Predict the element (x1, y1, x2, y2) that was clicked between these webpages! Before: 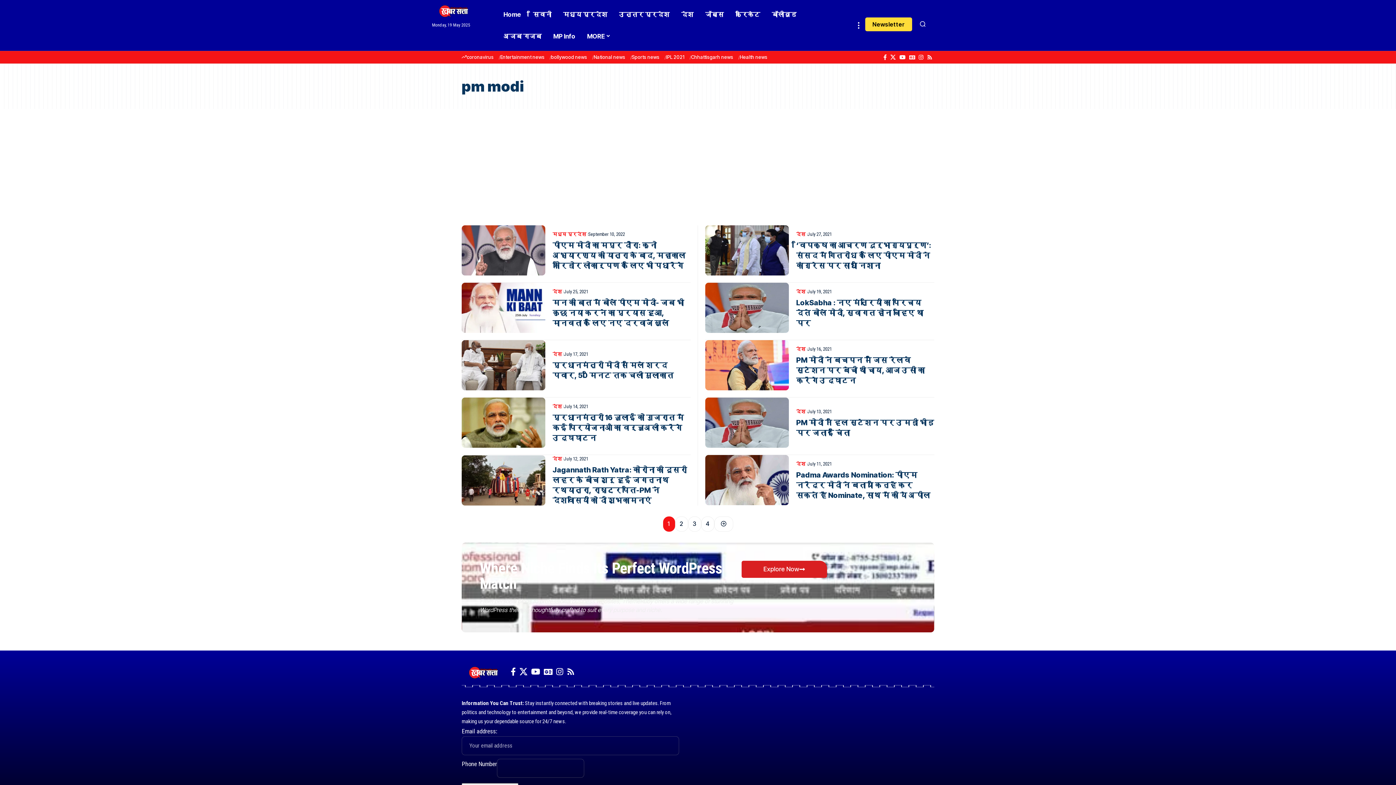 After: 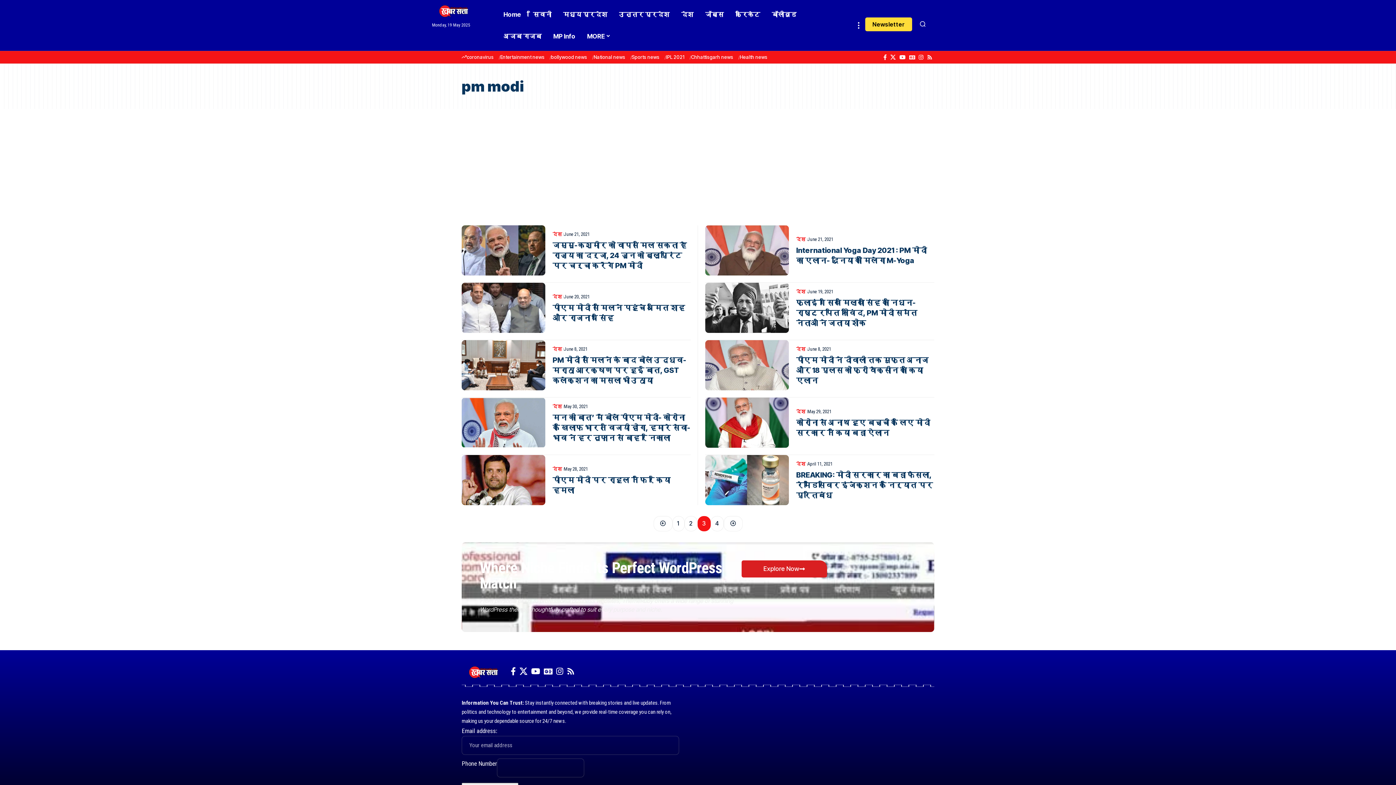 Action: bbox: (688, 516, 701, 531) label: 3